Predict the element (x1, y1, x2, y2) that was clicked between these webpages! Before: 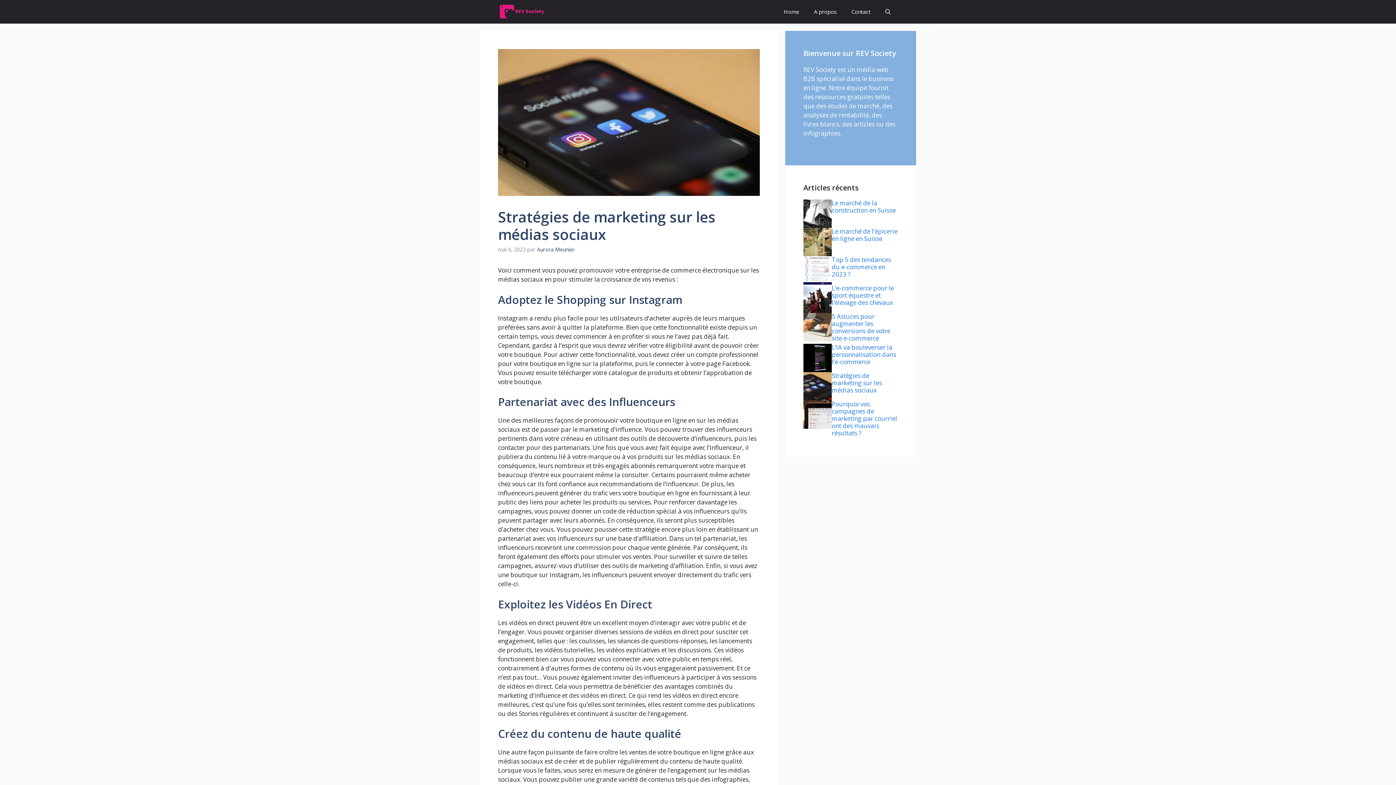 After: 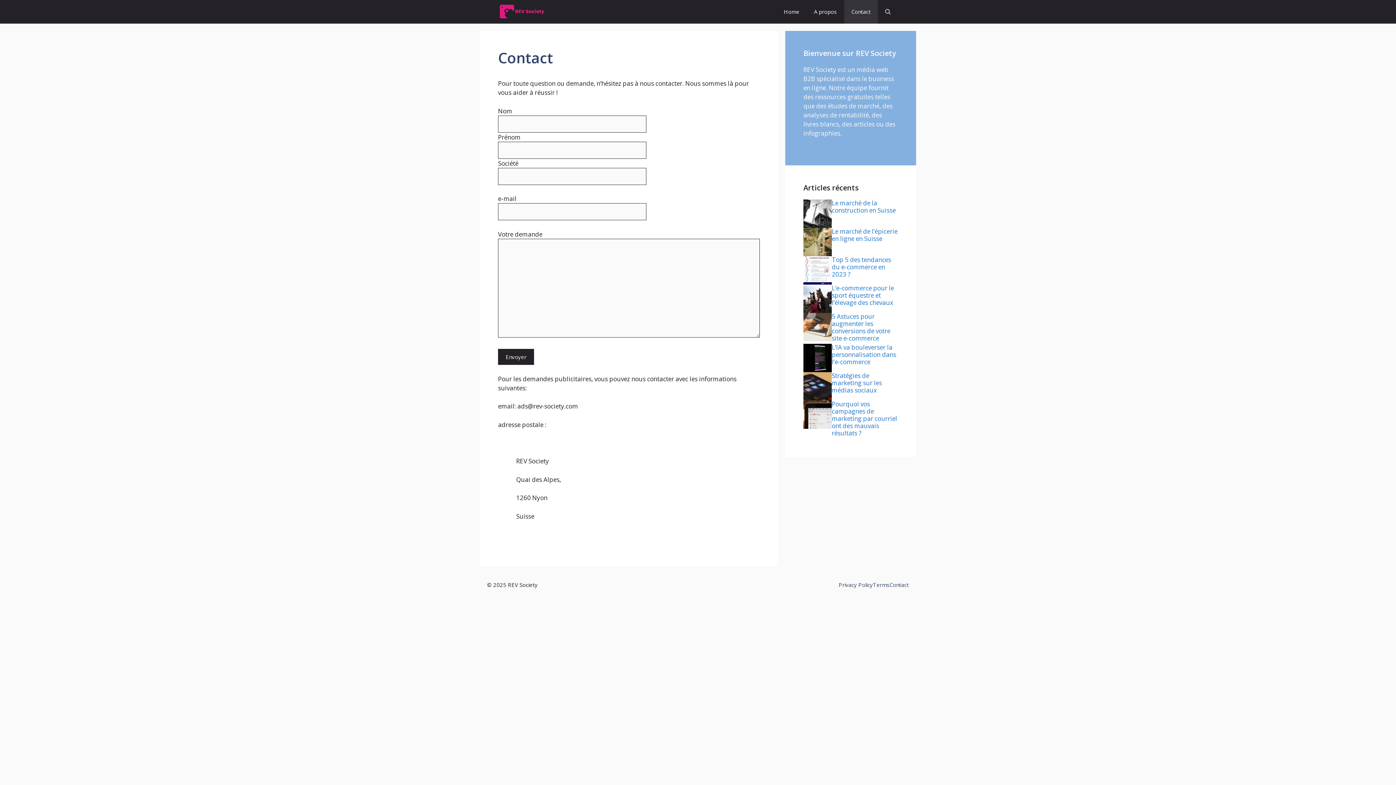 Action: bbox: (844, 0, 878, 23) label: Contact